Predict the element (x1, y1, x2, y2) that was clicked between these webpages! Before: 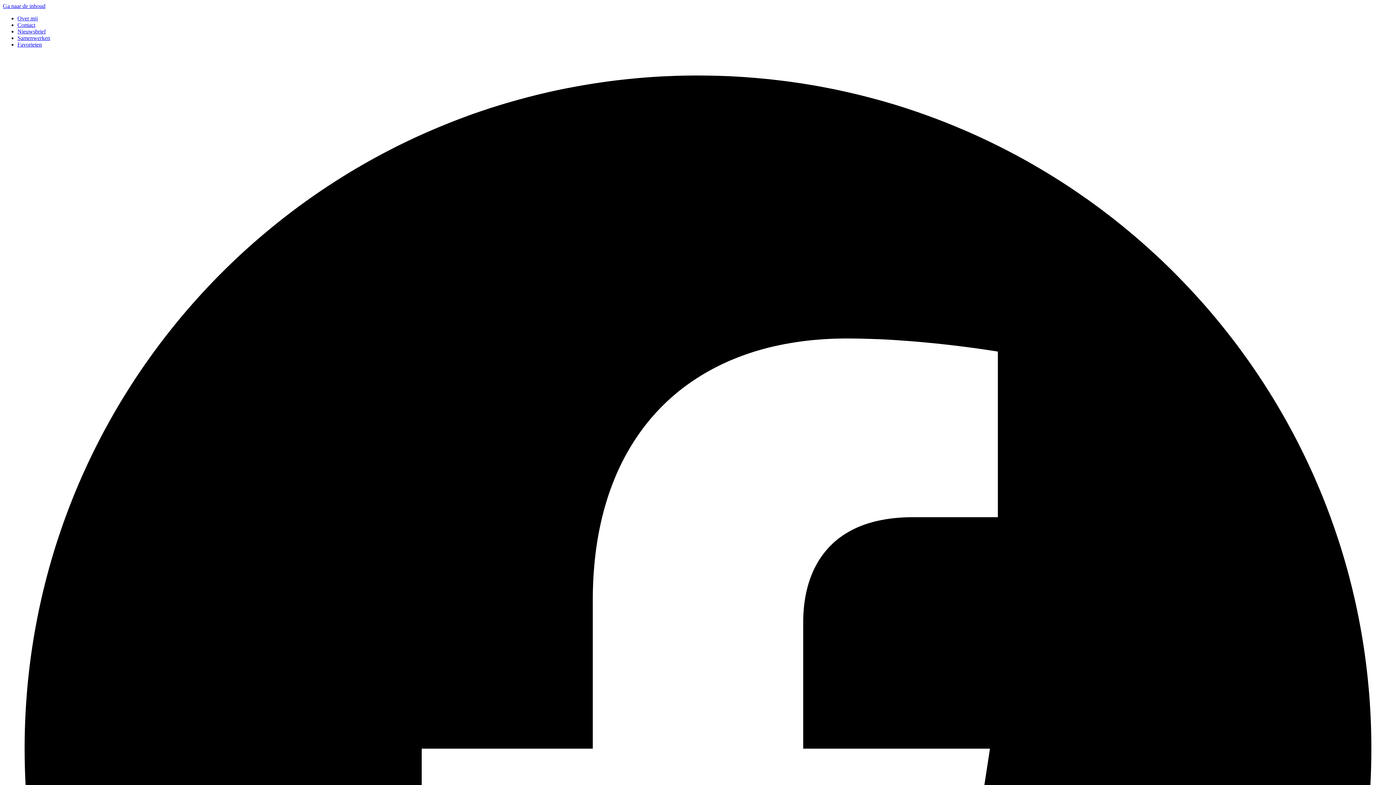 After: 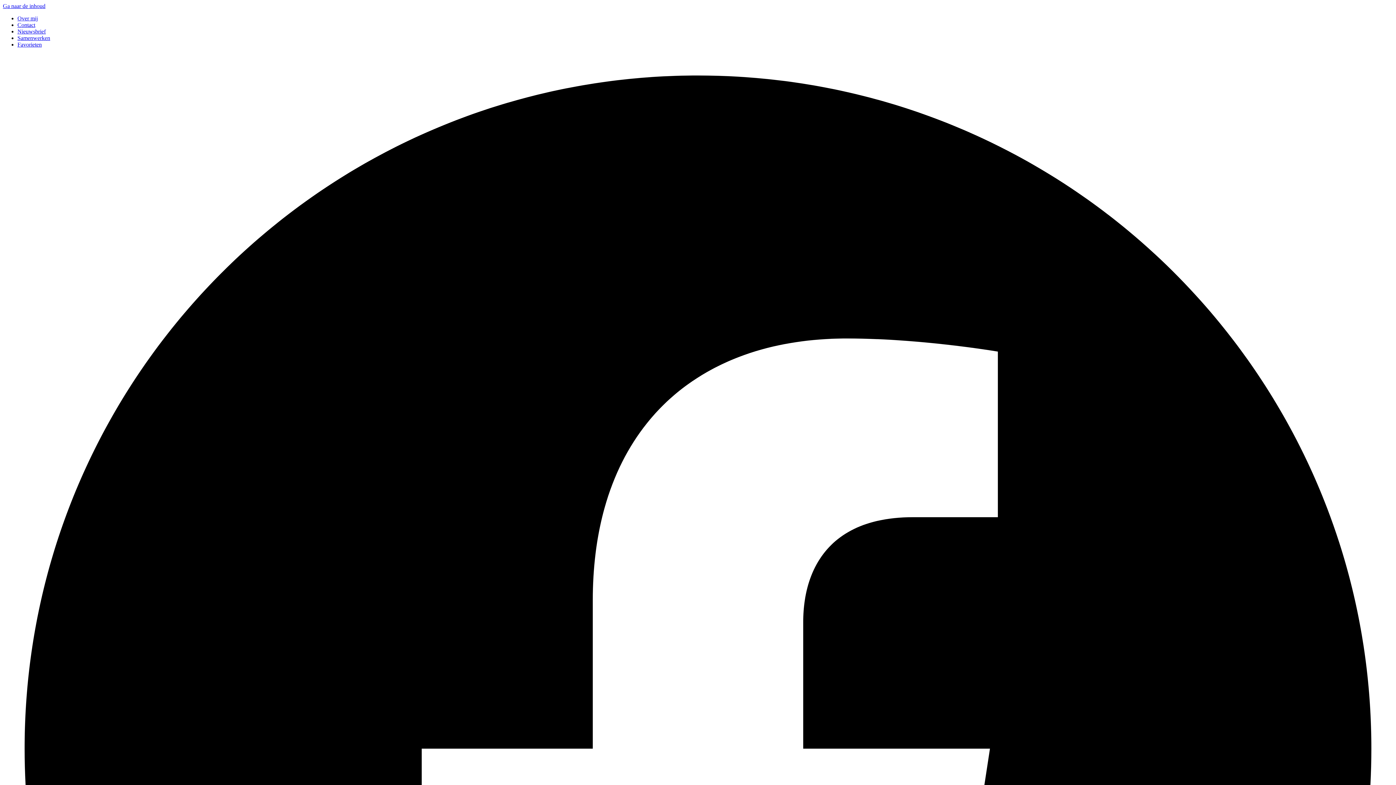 Action: bbox: (17, 28, 45, 34) label: Nieuwsbrief